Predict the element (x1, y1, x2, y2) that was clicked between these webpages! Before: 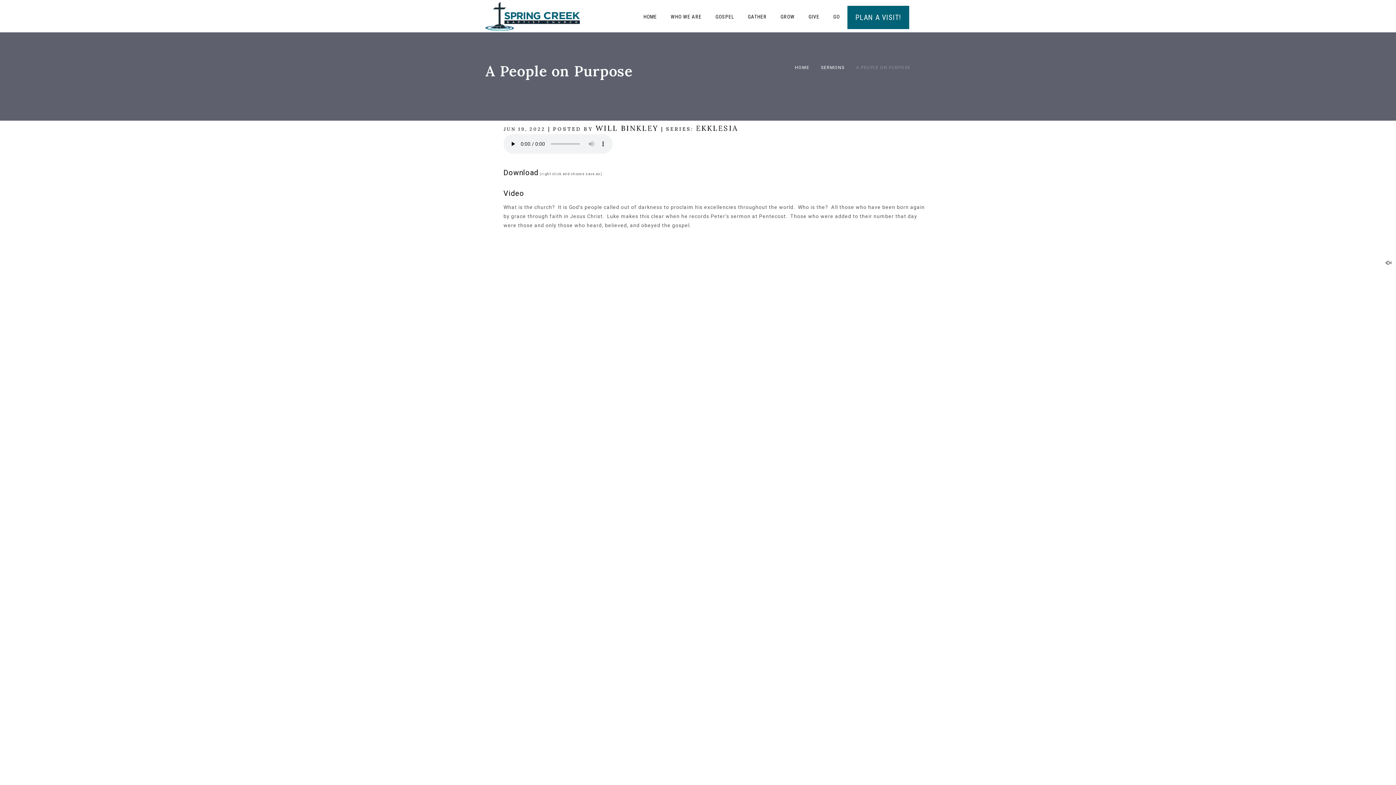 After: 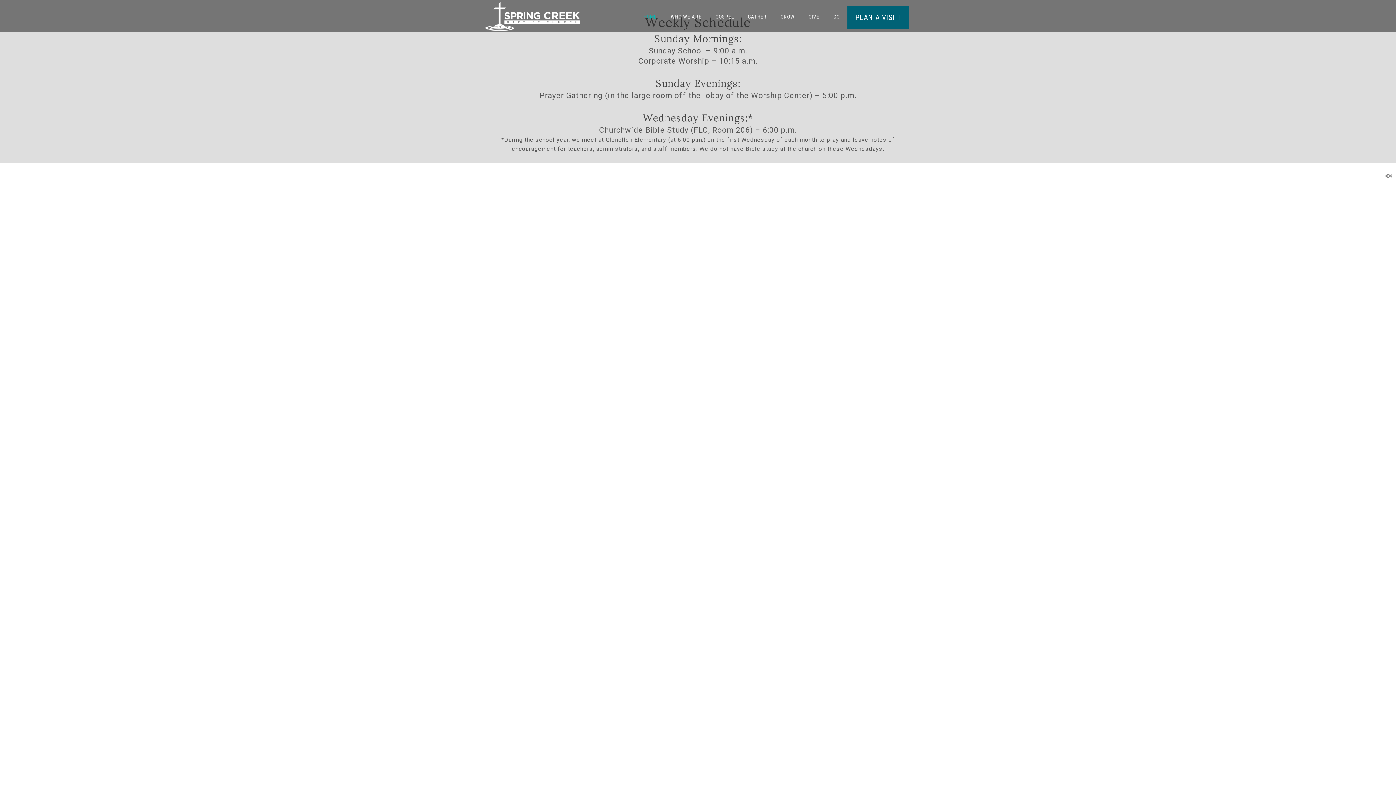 Action: bbox: (795, 64, 809, 70) label: HOME